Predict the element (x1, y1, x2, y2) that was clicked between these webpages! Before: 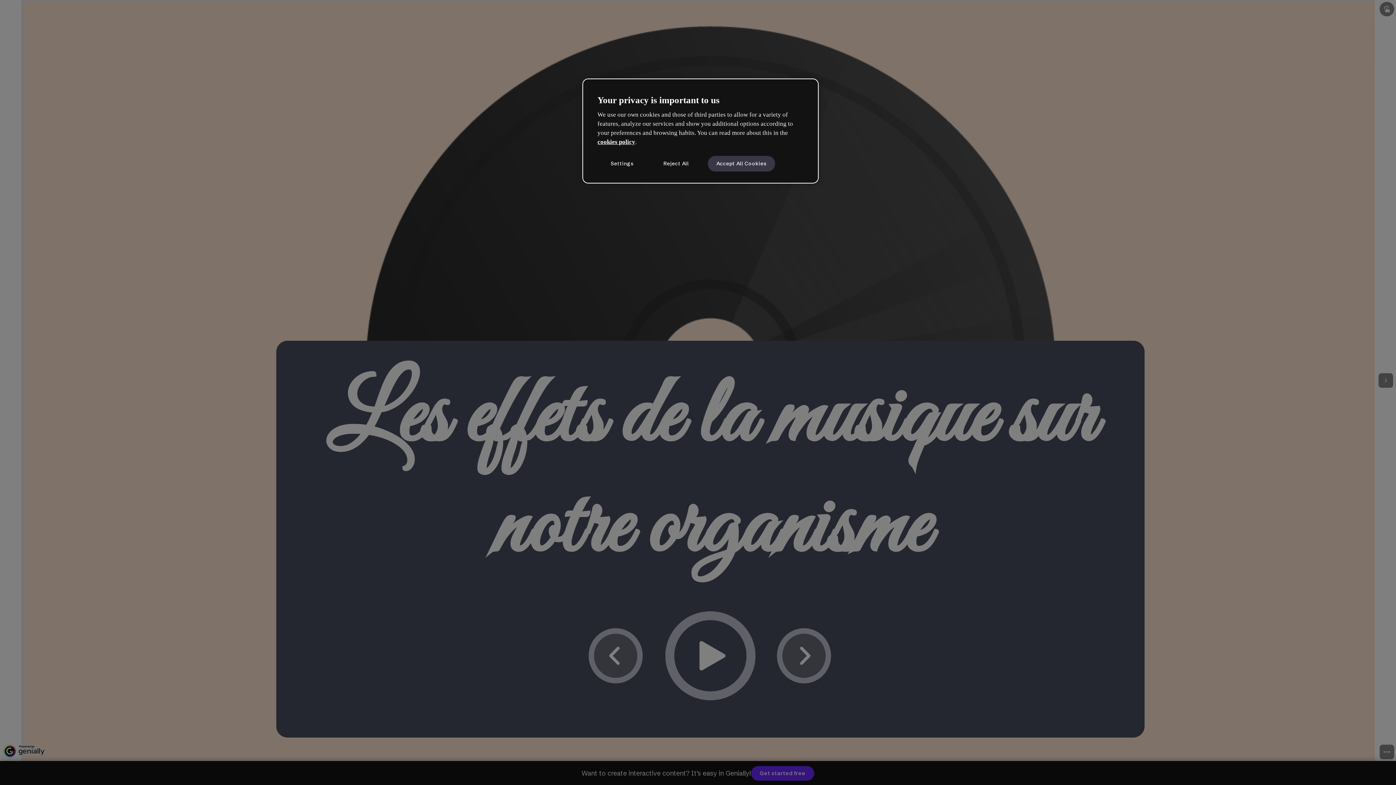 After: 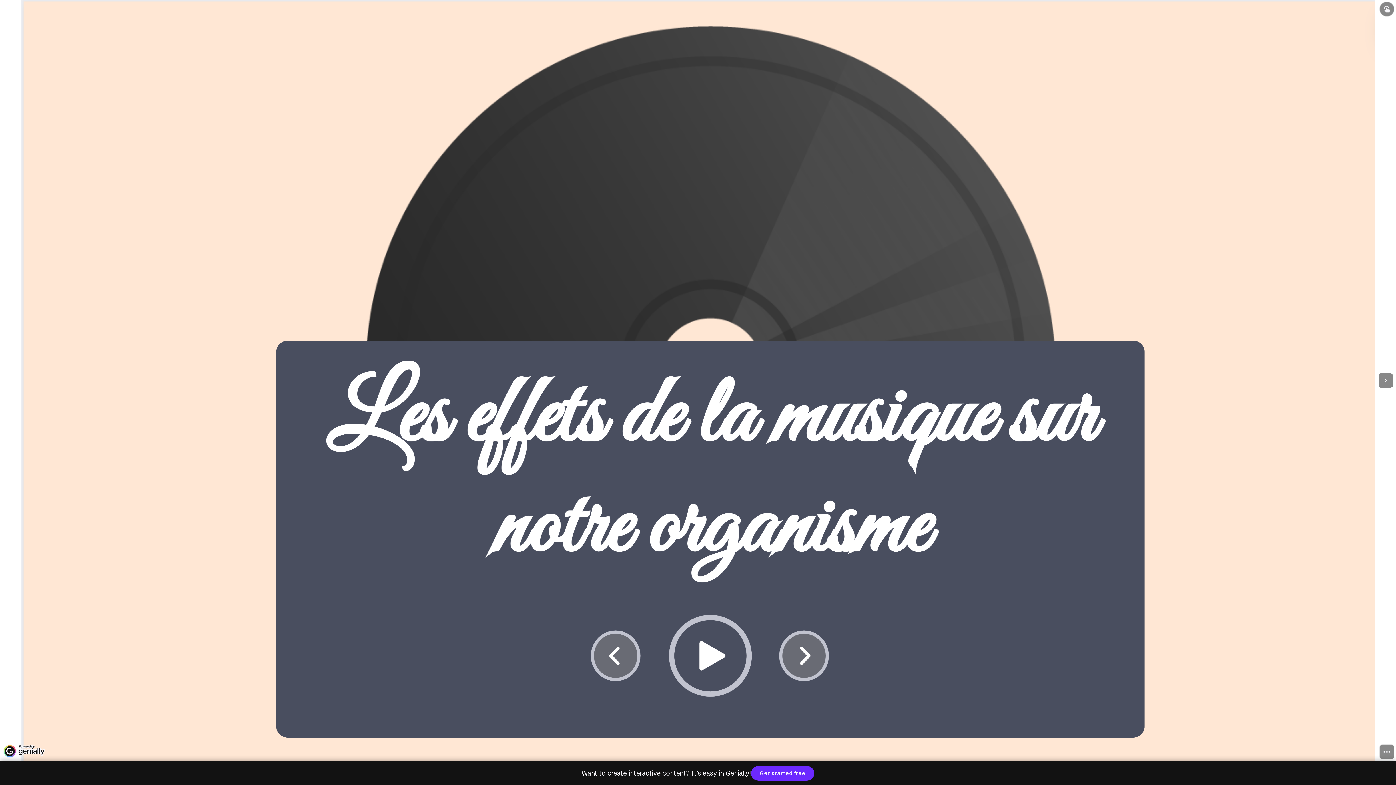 Action: label: Accept All Cookies bbox: (707, 155, 775, 171)